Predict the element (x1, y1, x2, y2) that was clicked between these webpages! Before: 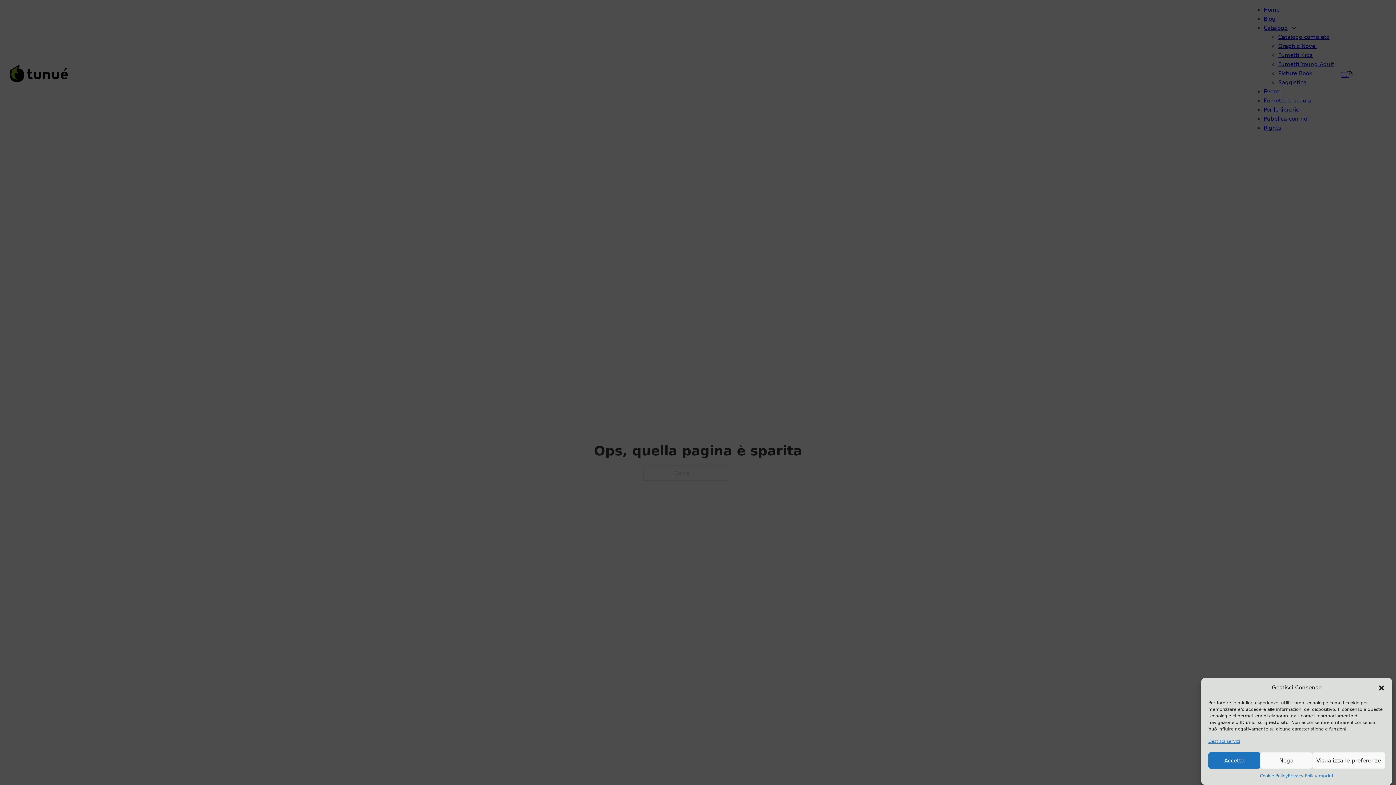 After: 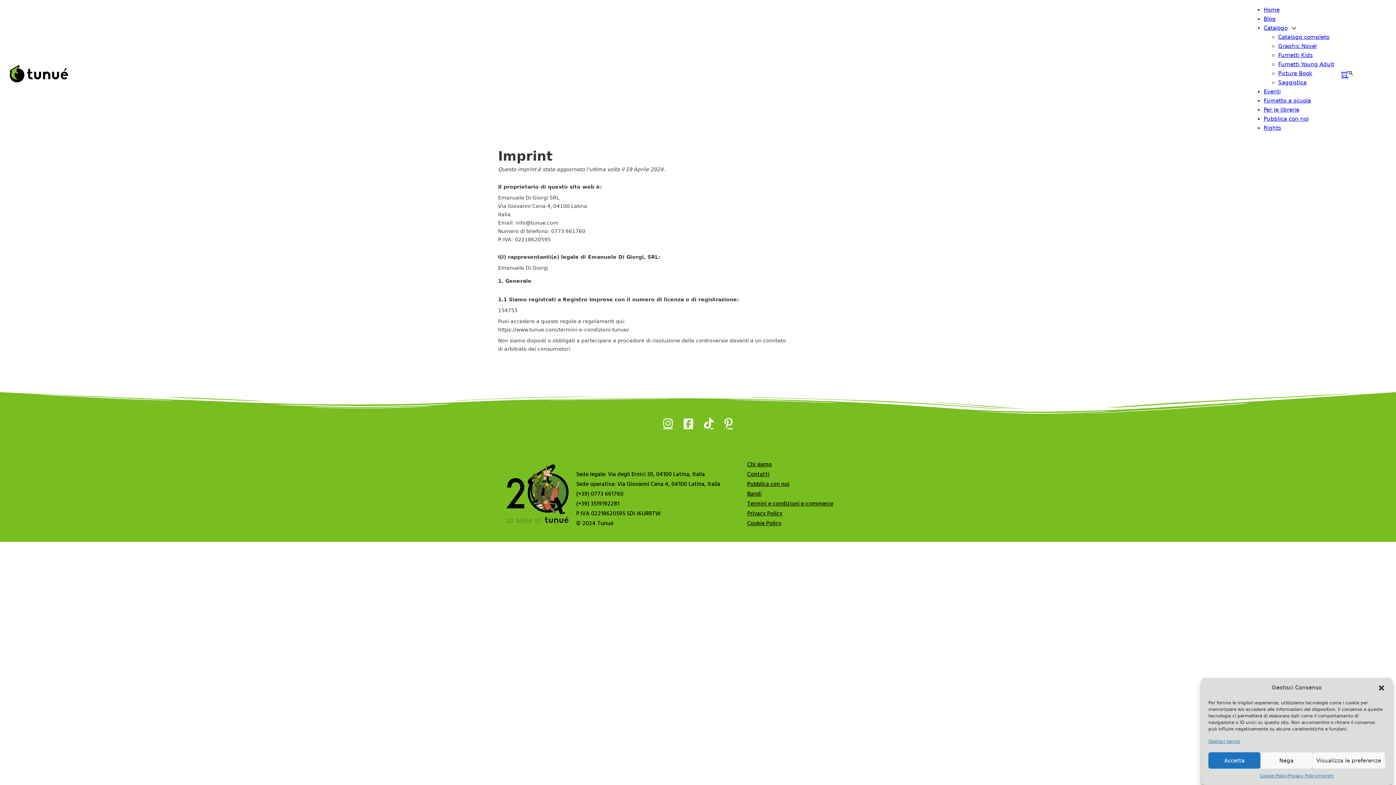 Action: bbox: (1317, 772, 1333, 780) label: Imprint